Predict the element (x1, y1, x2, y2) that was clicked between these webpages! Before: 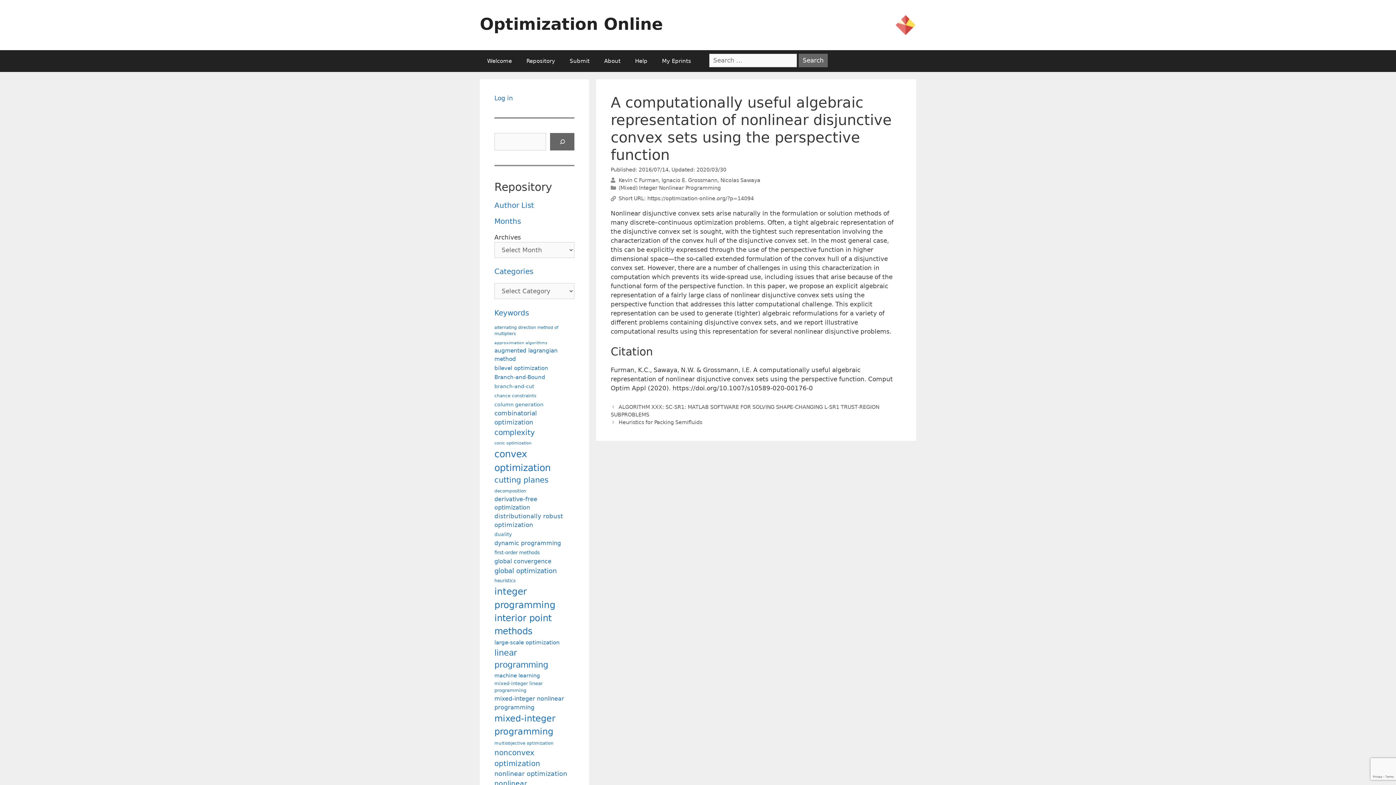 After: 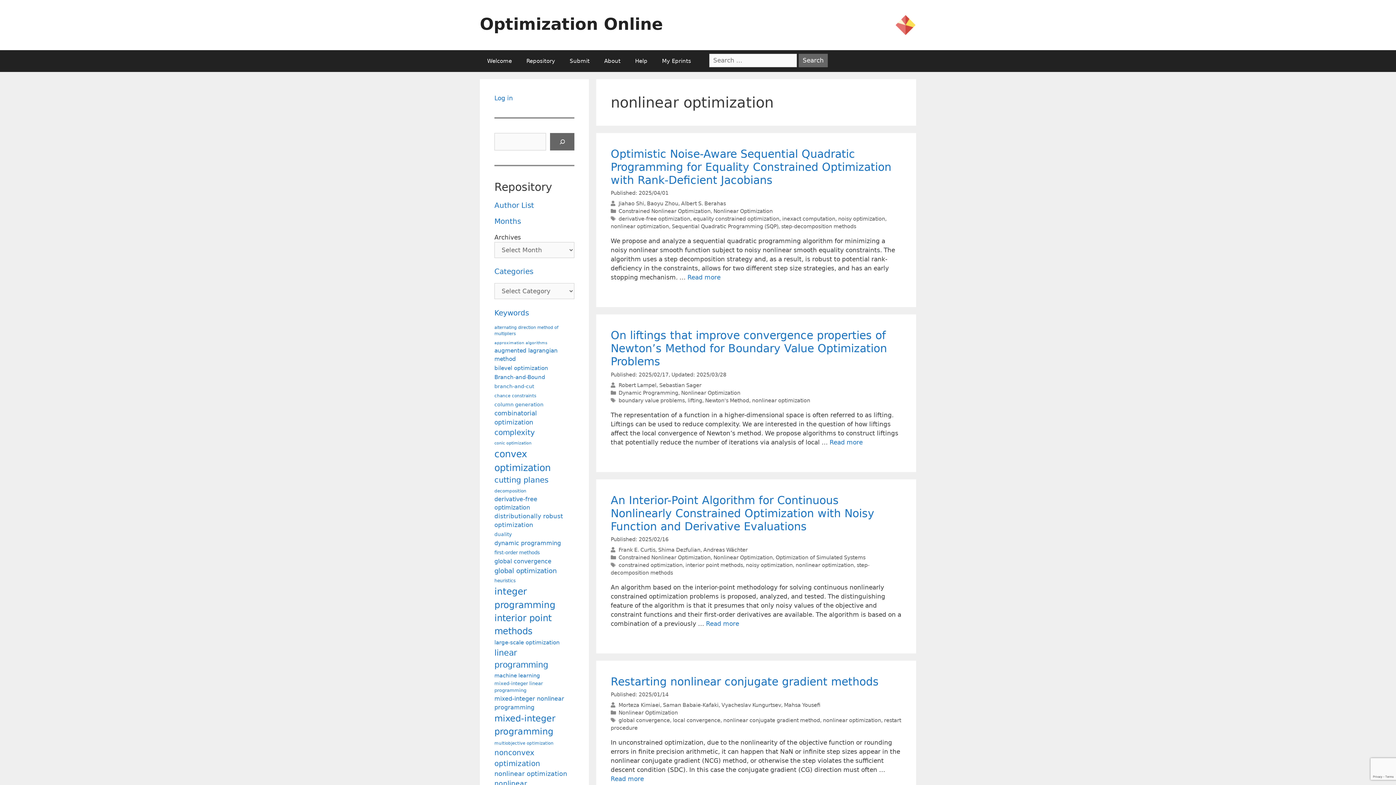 Action: bbox: (494, 769, 567, 778) label: nonlinear optimization (147 items)